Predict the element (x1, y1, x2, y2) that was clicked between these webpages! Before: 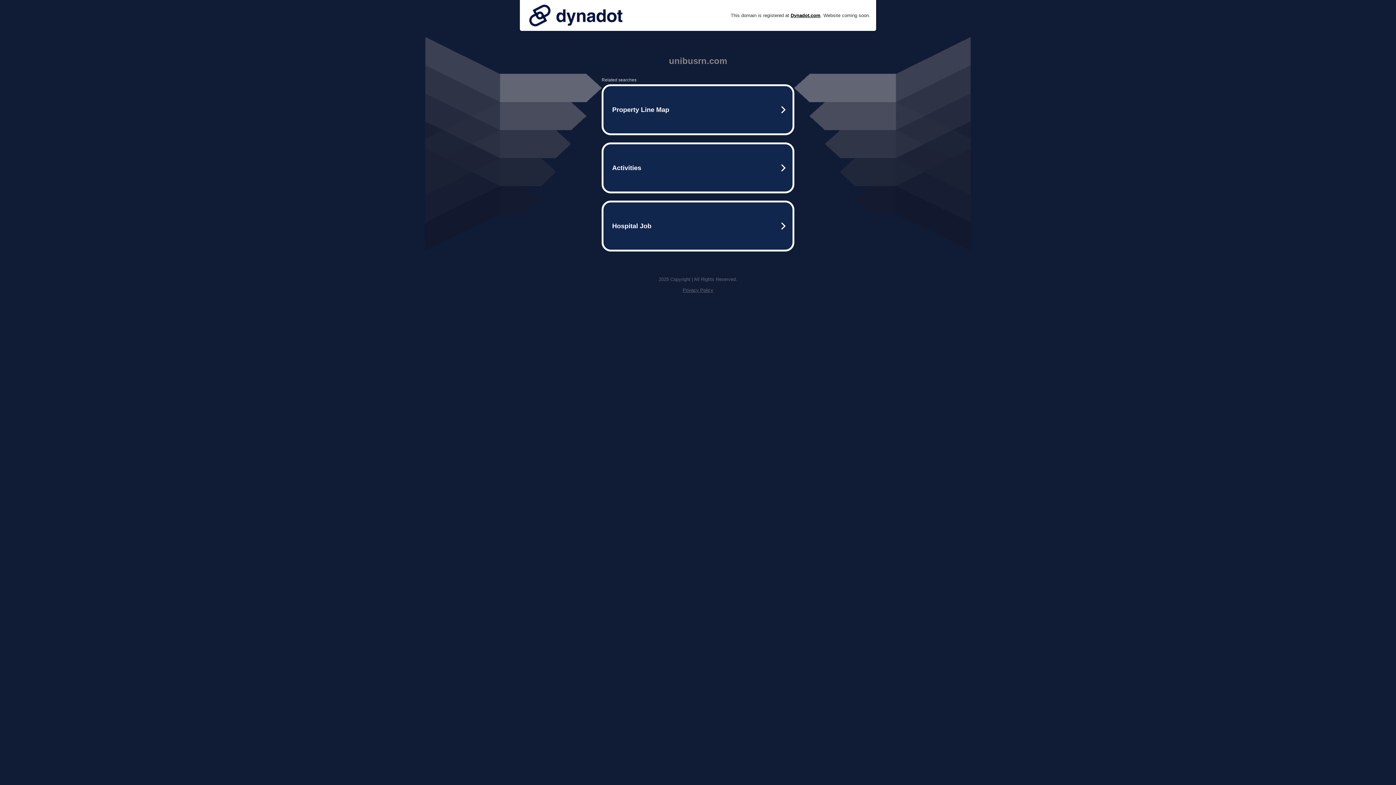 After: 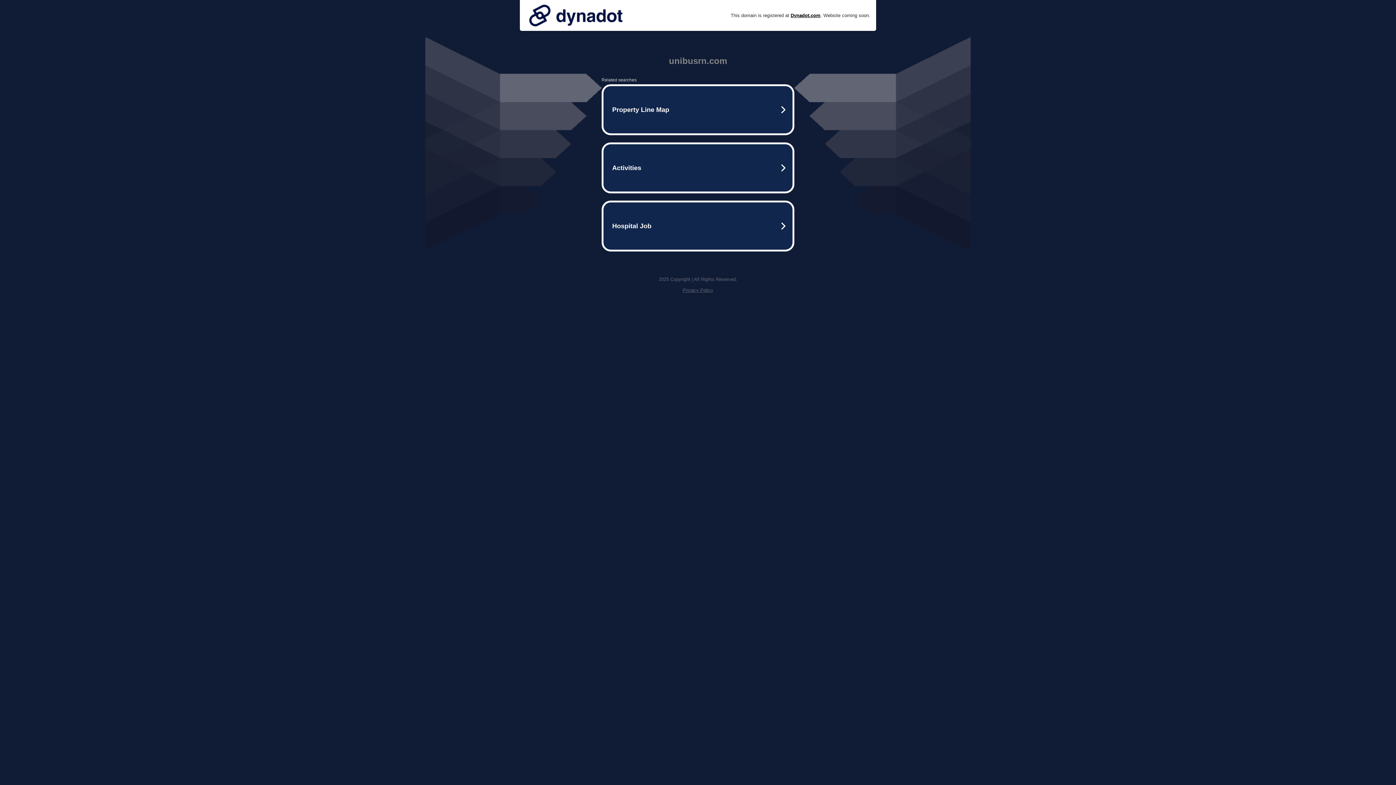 Action: bbox: (682, 287, 713, 293) label: Privacy Policy